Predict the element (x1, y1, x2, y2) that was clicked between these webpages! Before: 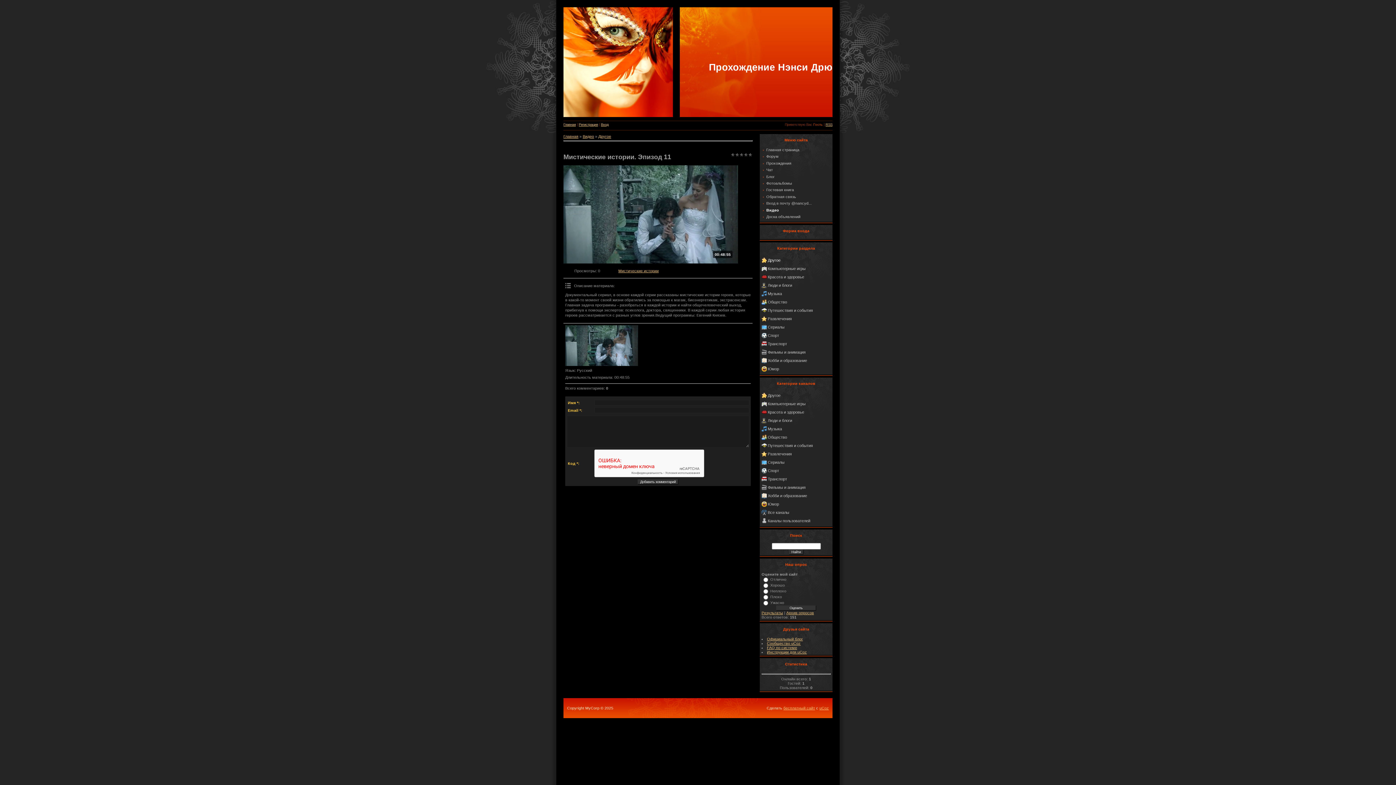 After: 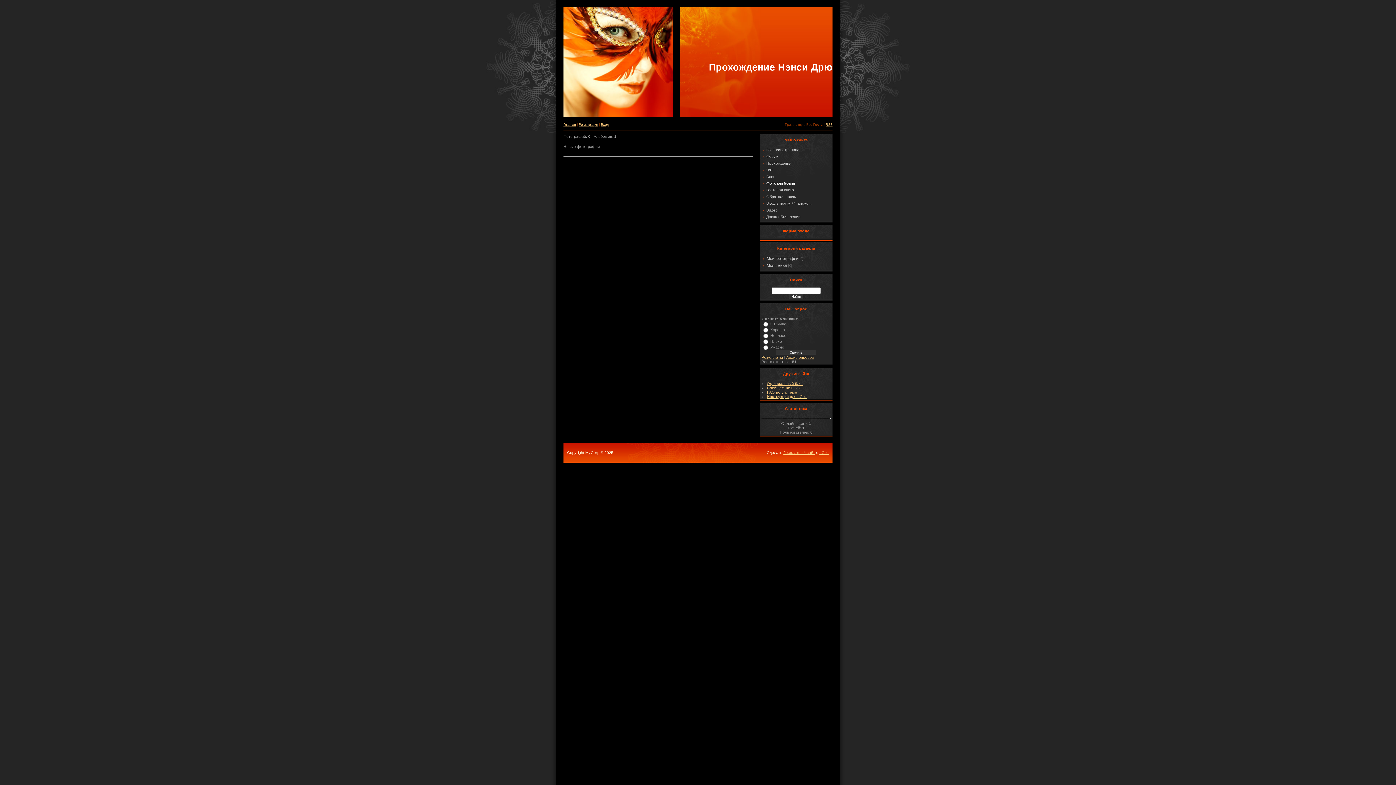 Action: label: Фотоальбомы bbox: (766, 181, 792, 185)